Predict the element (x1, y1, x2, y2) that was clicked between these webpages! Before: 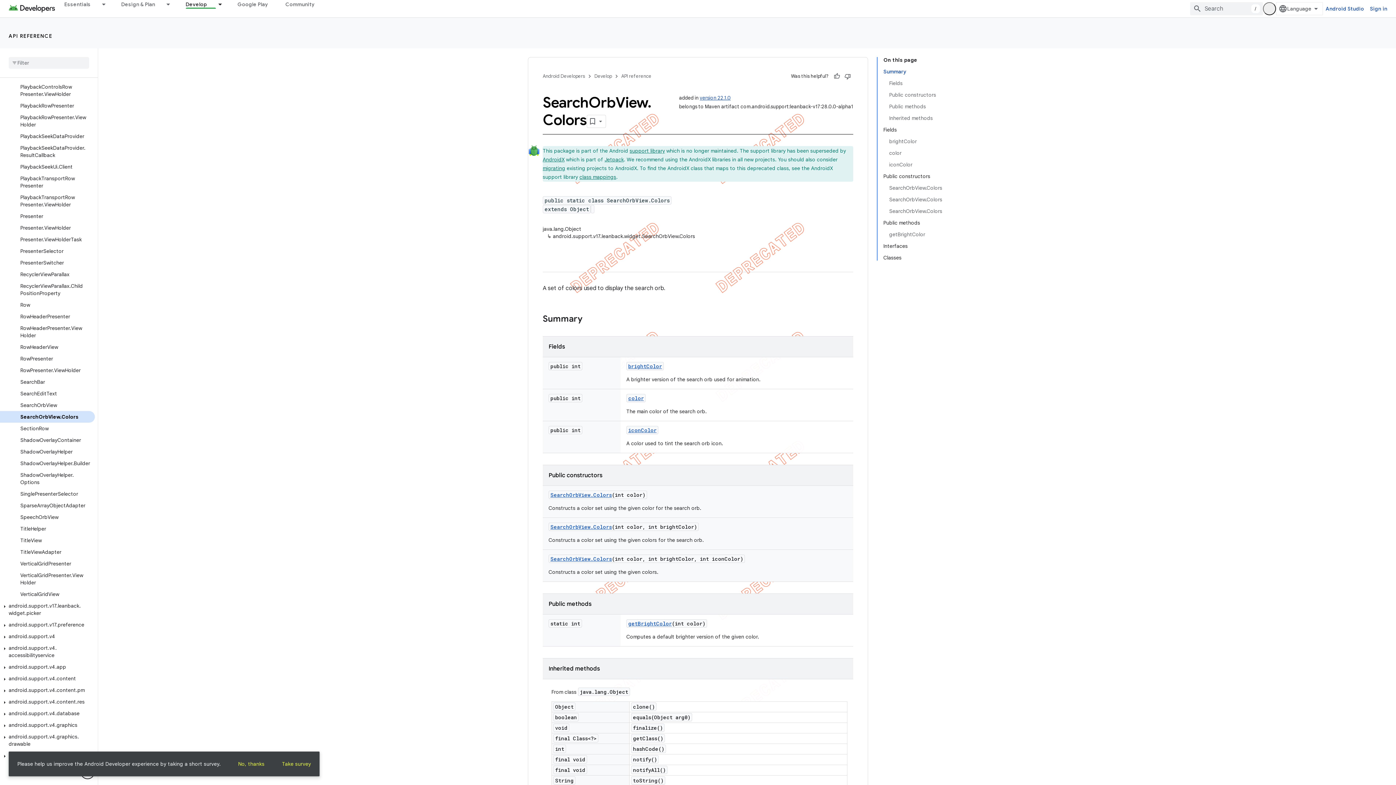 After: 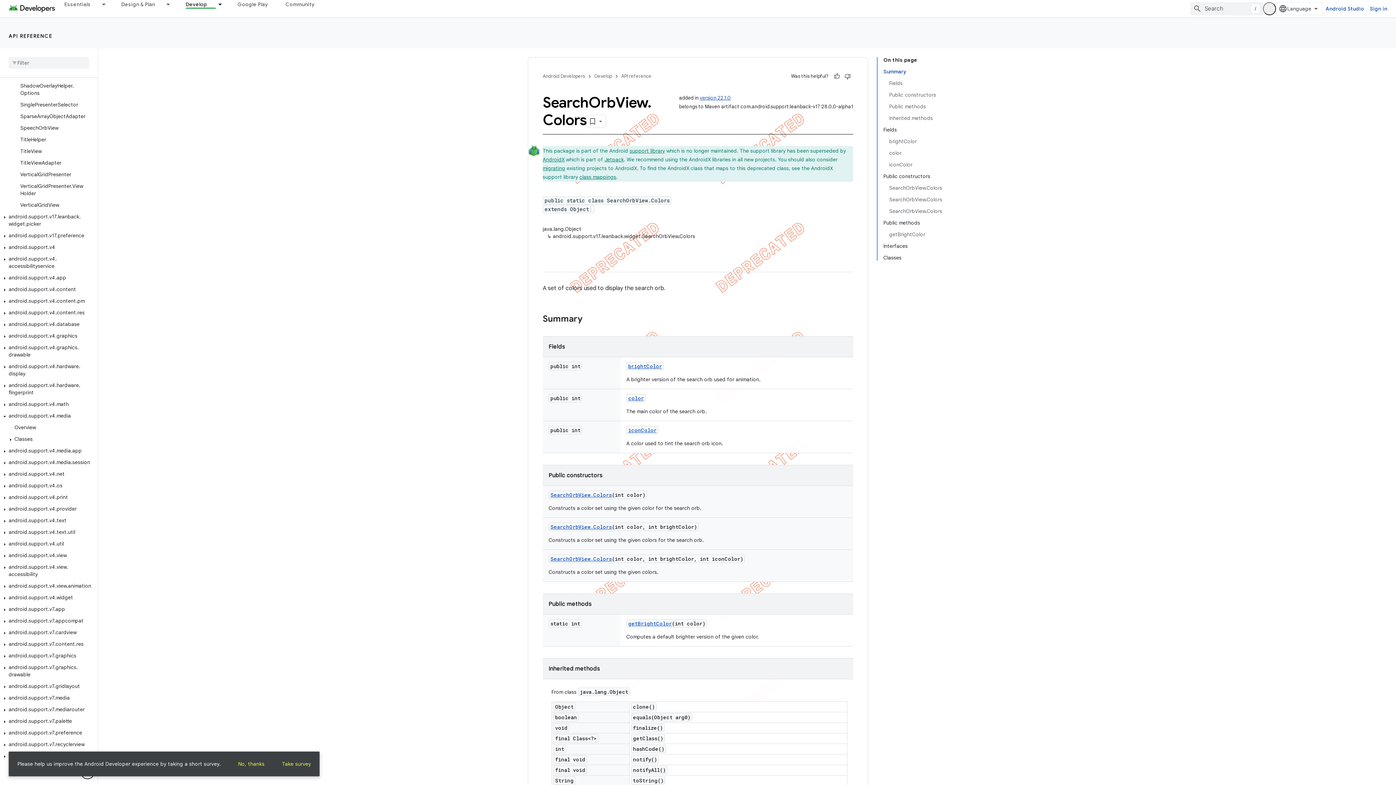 Action: bbox: (0, 766, 9, 773)